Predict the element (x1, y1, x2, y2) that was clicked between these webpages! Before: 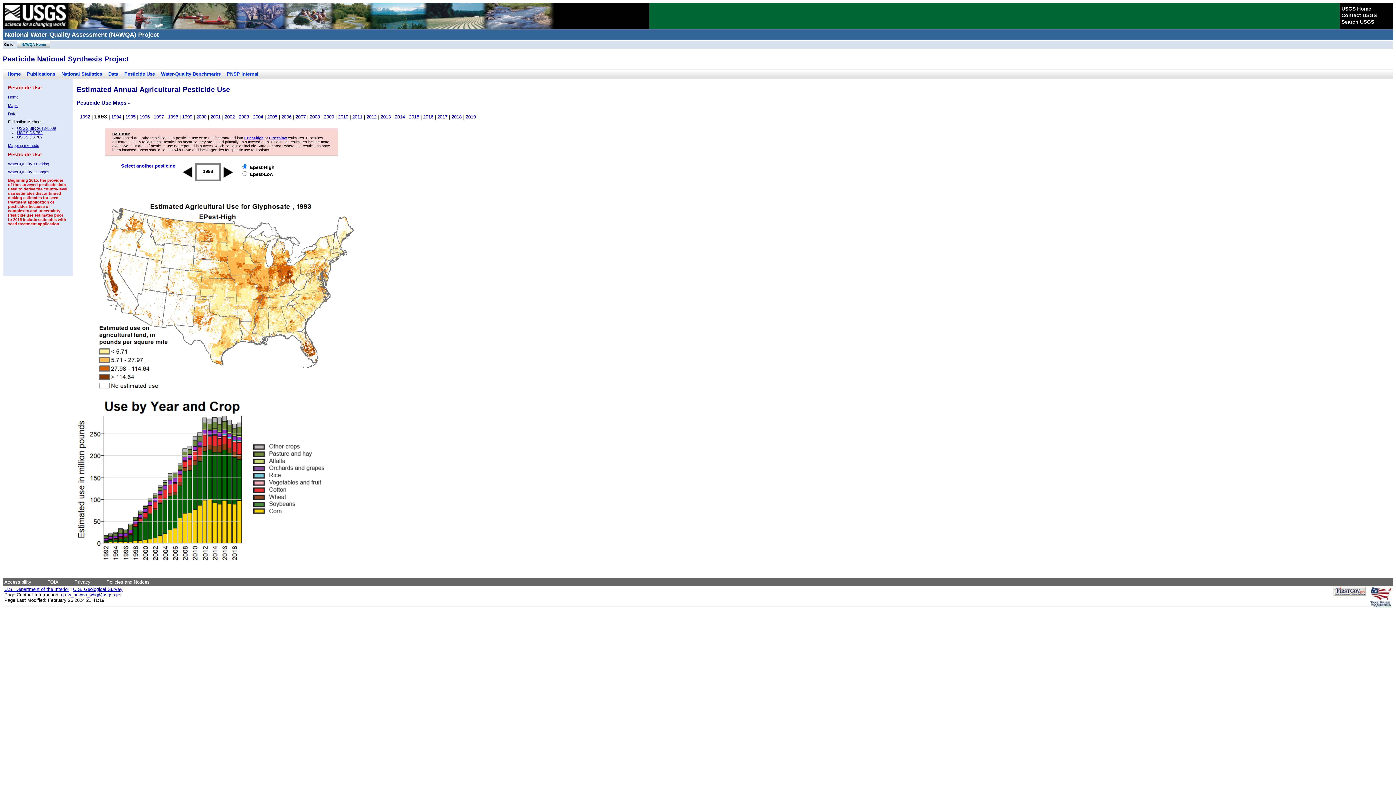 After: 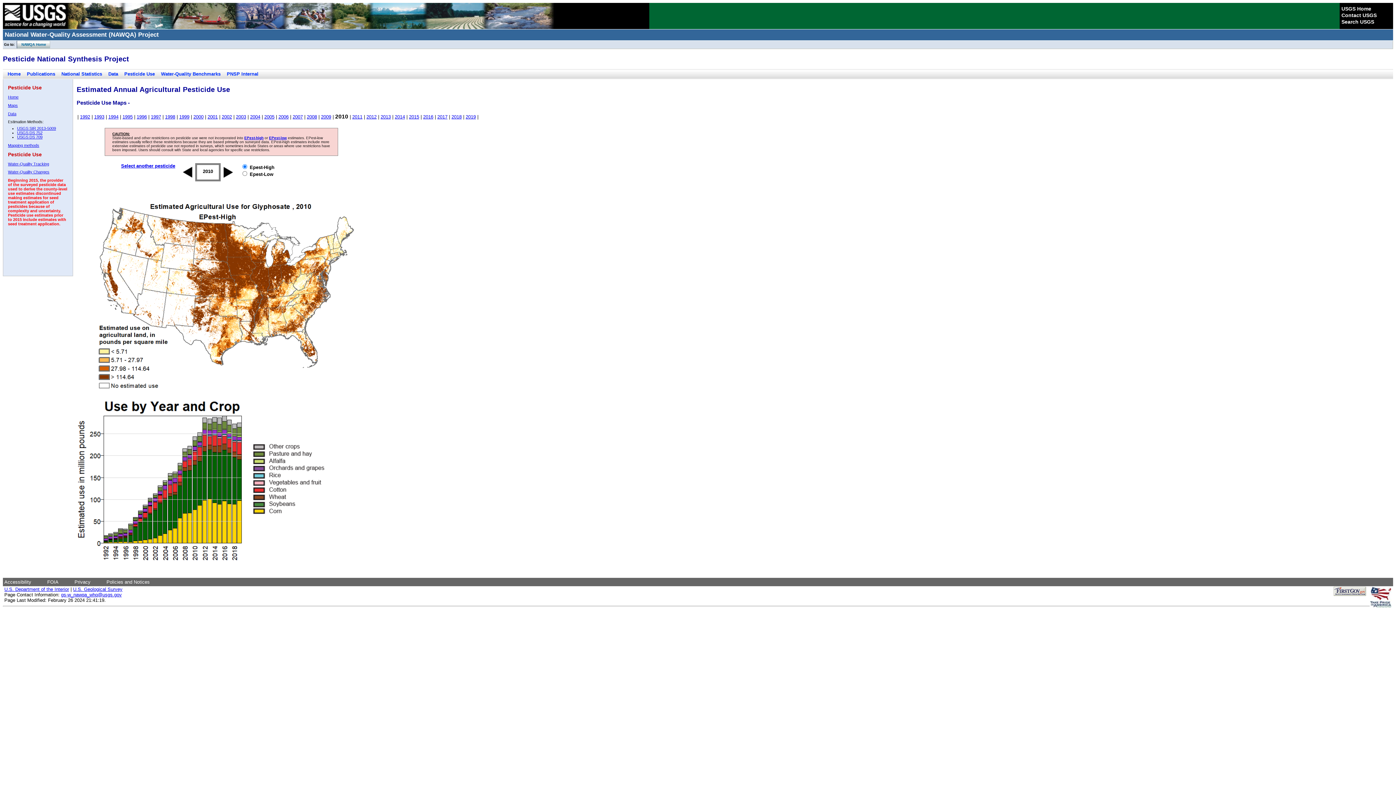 Action: bbox: (338, 114, 348, 119) label: 2010